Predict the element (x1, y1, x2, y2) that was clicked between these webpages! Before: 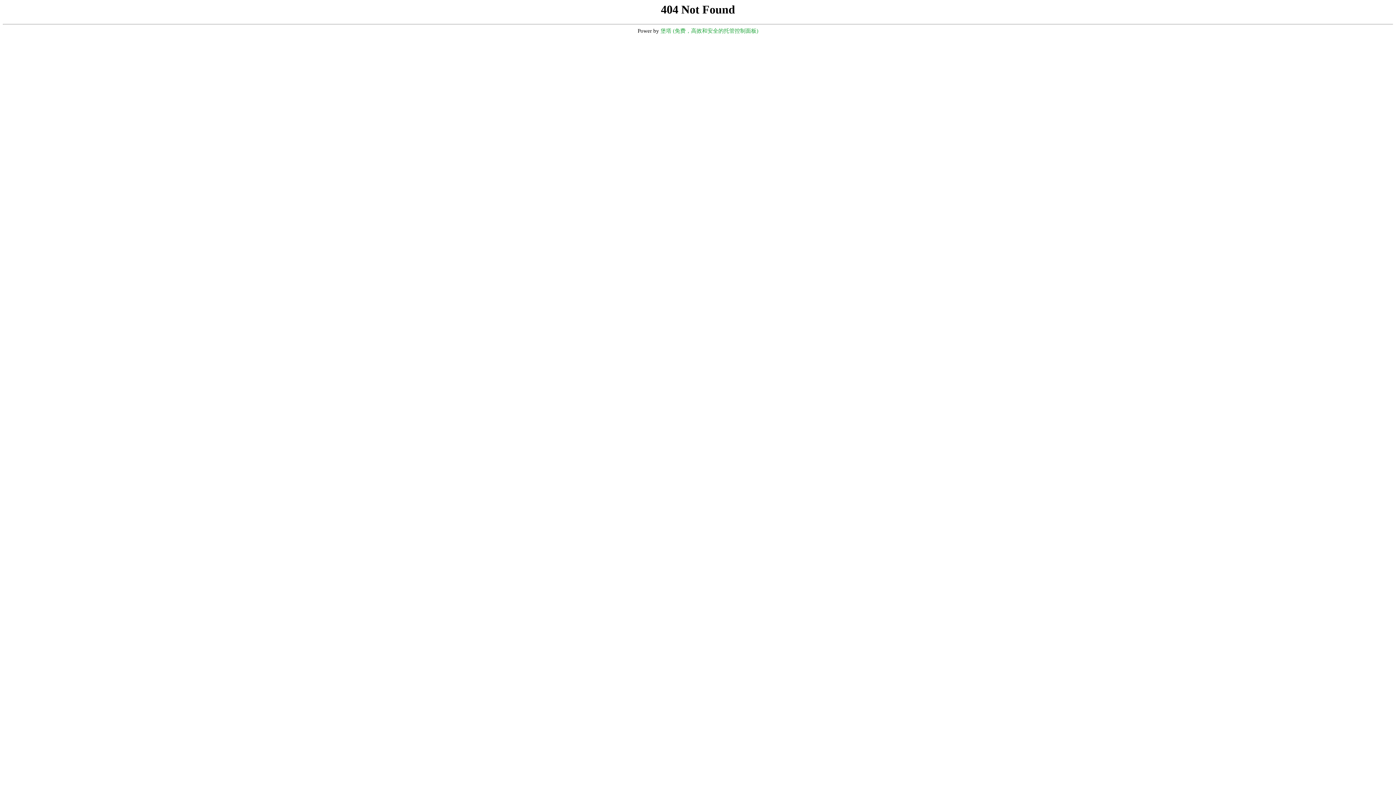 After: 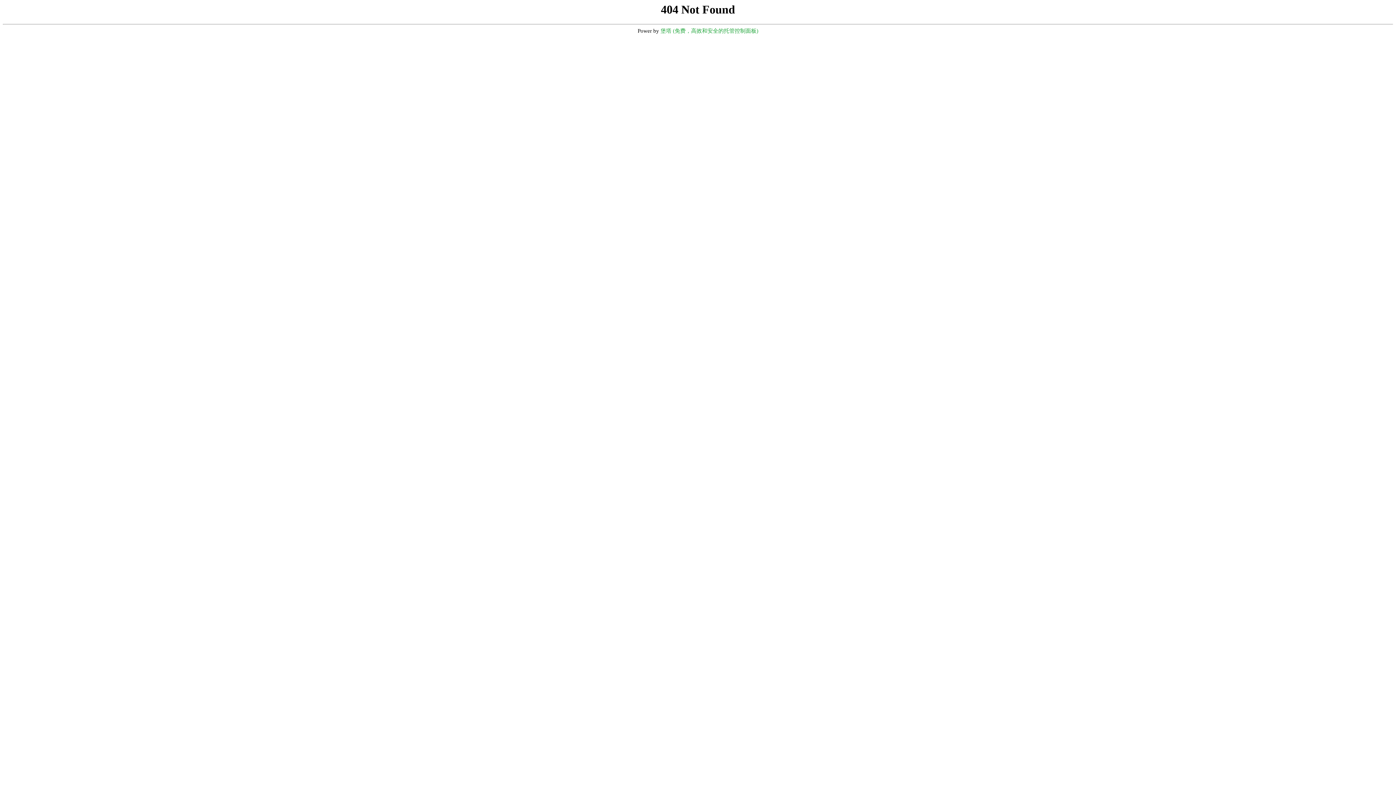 Action: label: 堡塔 (免费，高效和安全的托管控制面板) bbox: (660, 28, 758, 33)